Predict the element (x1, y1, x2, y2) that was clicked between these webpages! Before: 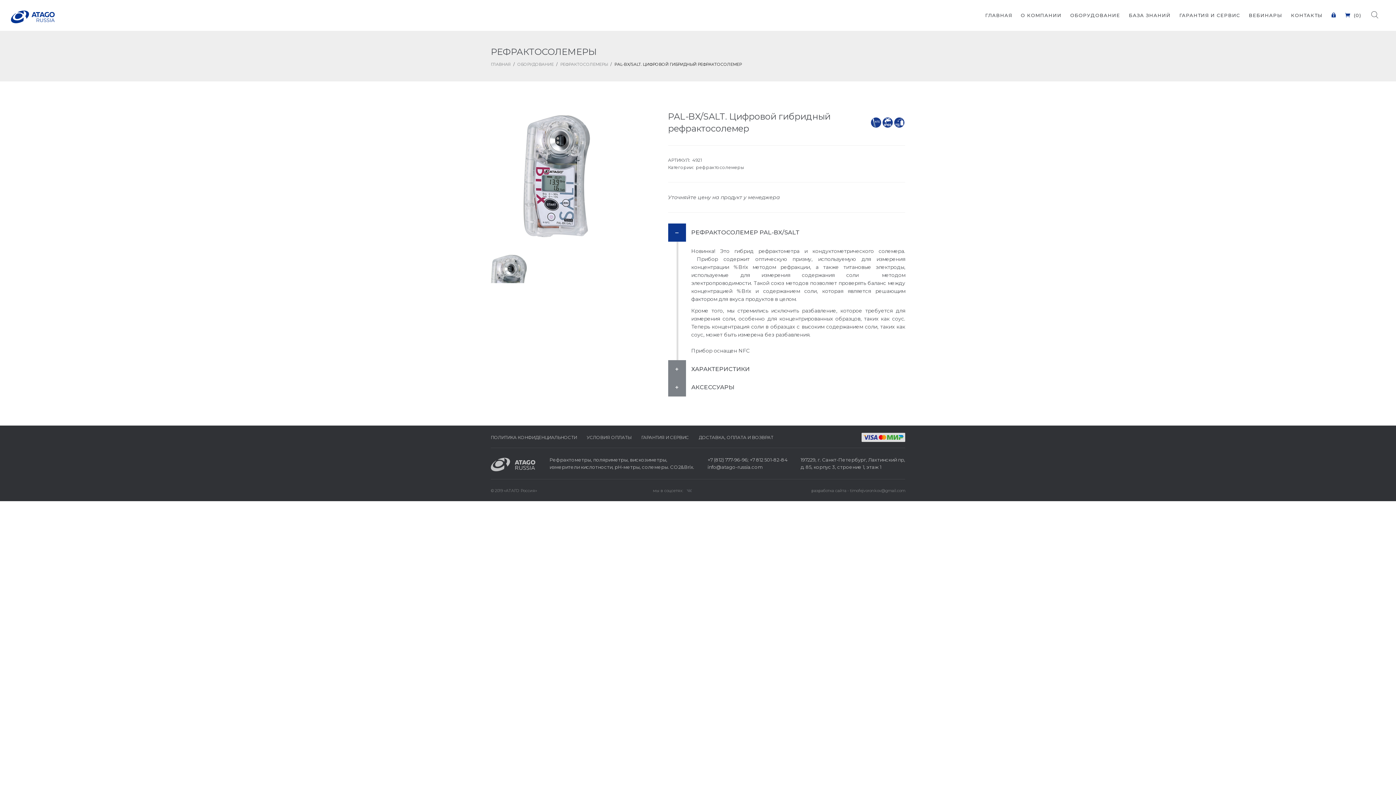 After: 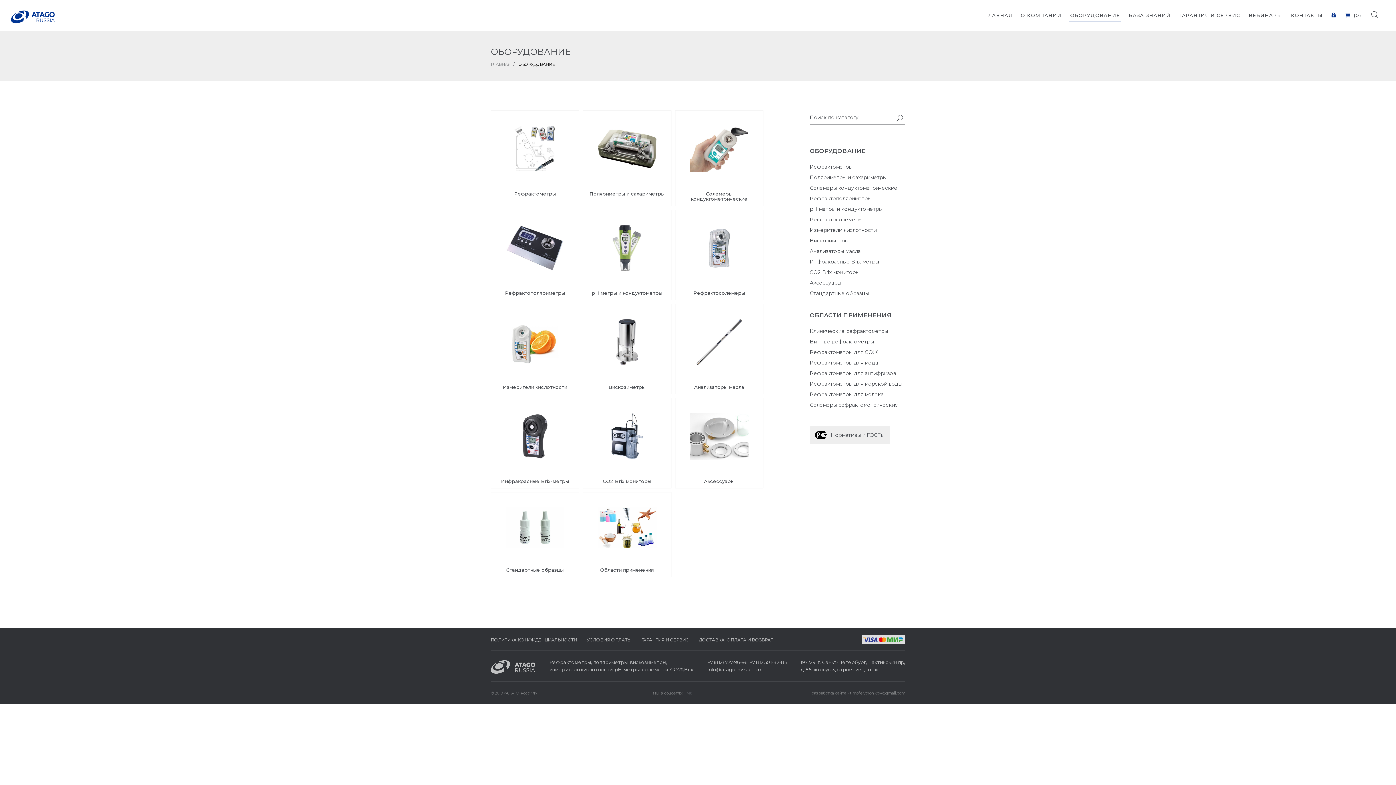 Action: label: ОБОРУДОВАНИЕ bbox: (517, 61, 553, 66)